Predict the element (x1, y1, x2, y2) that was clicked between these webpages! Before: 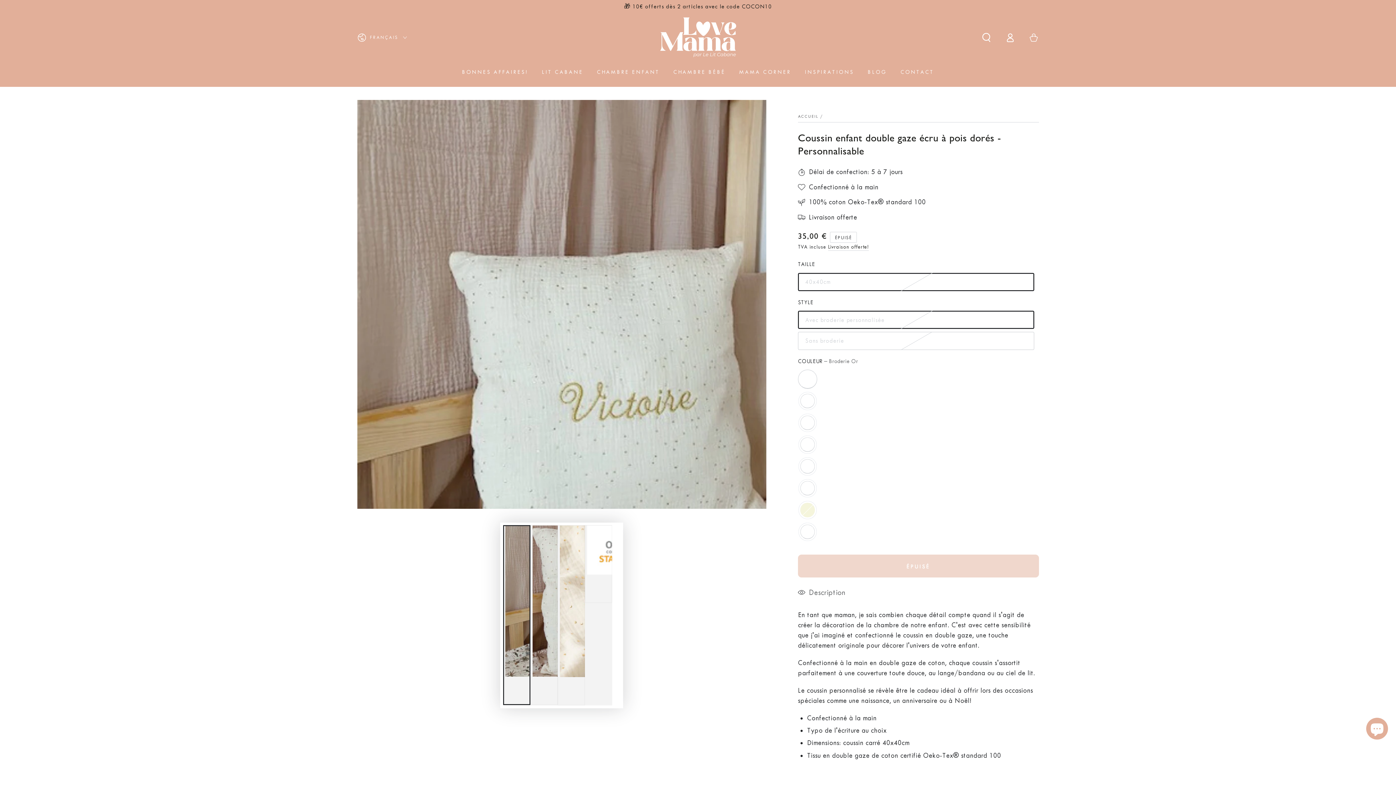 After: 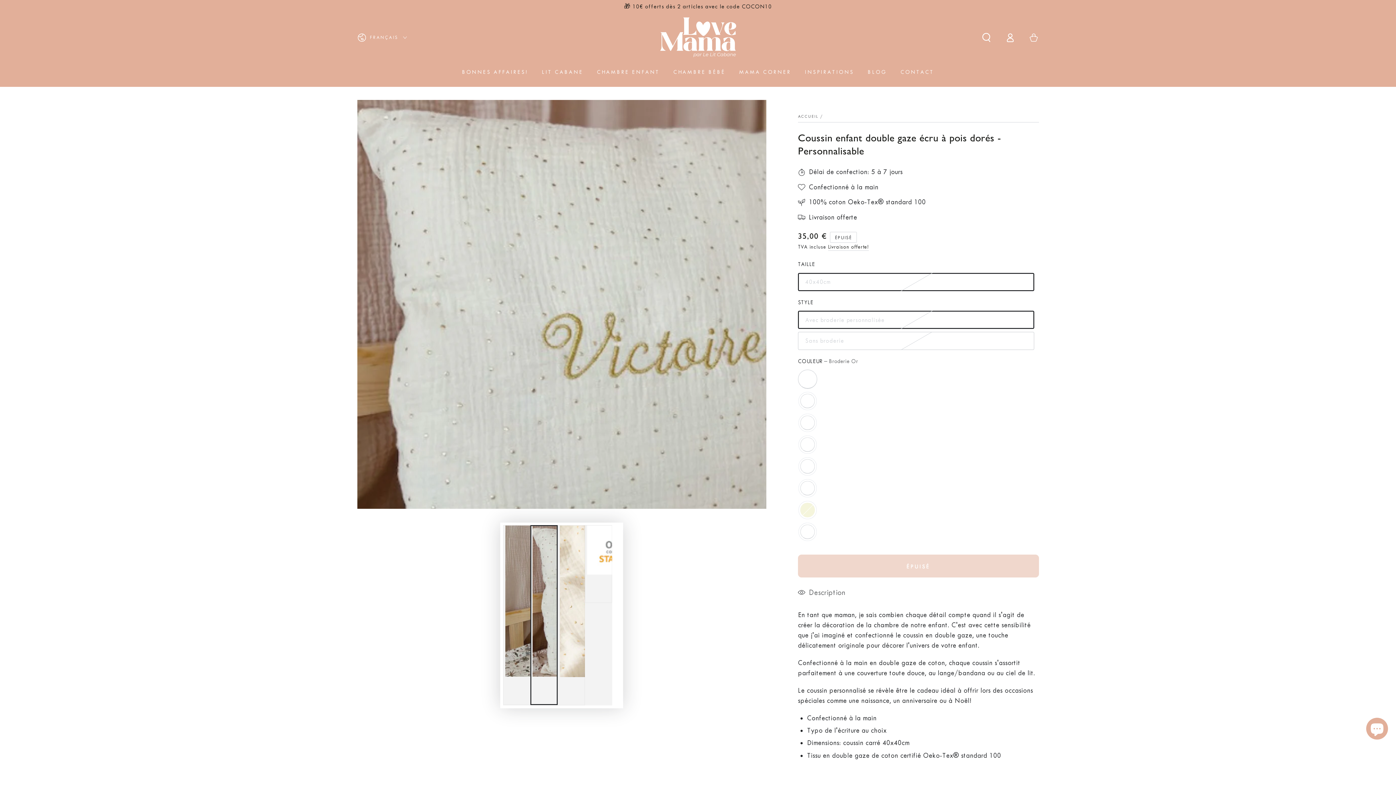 Action: label: Charger l'image 2 dans la vue galerie bbox: (530, 525, 557, 705)